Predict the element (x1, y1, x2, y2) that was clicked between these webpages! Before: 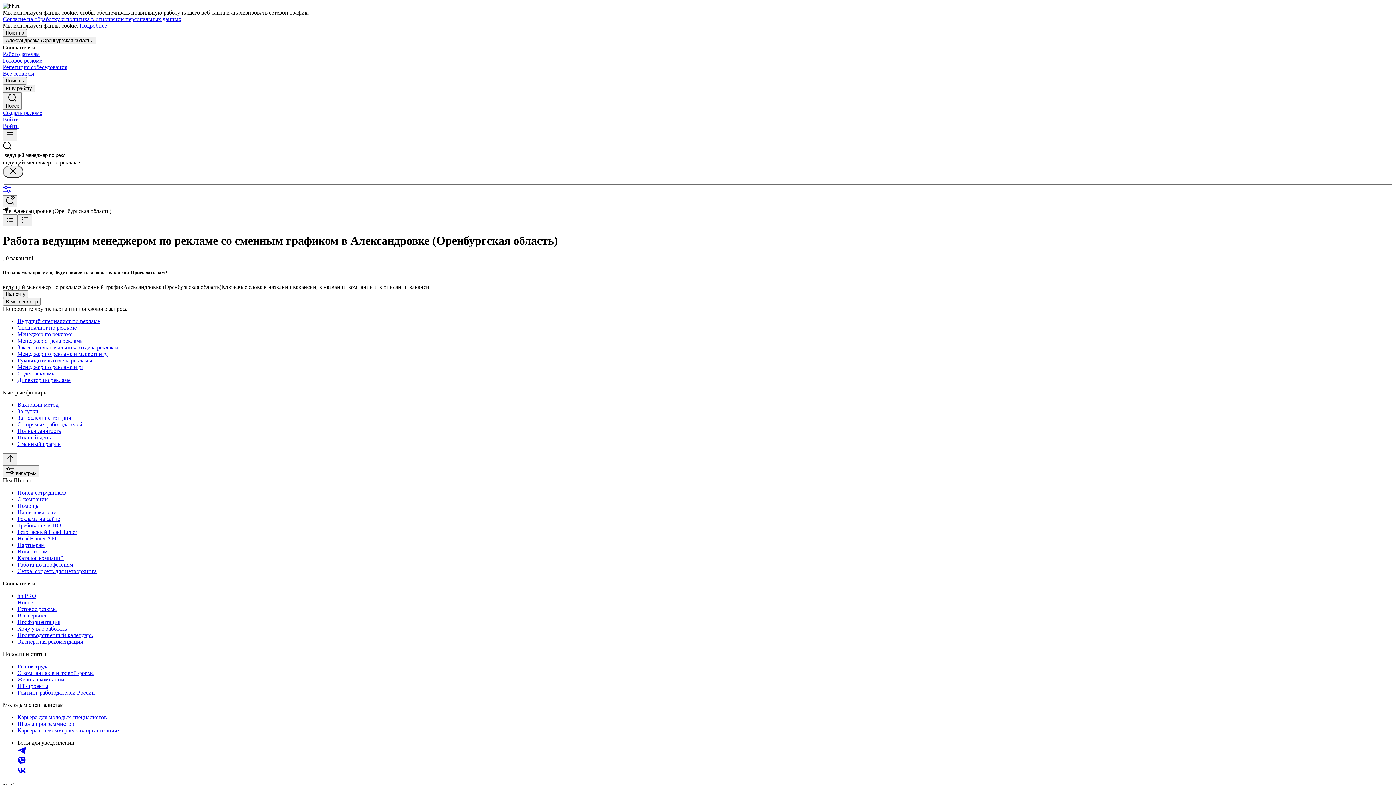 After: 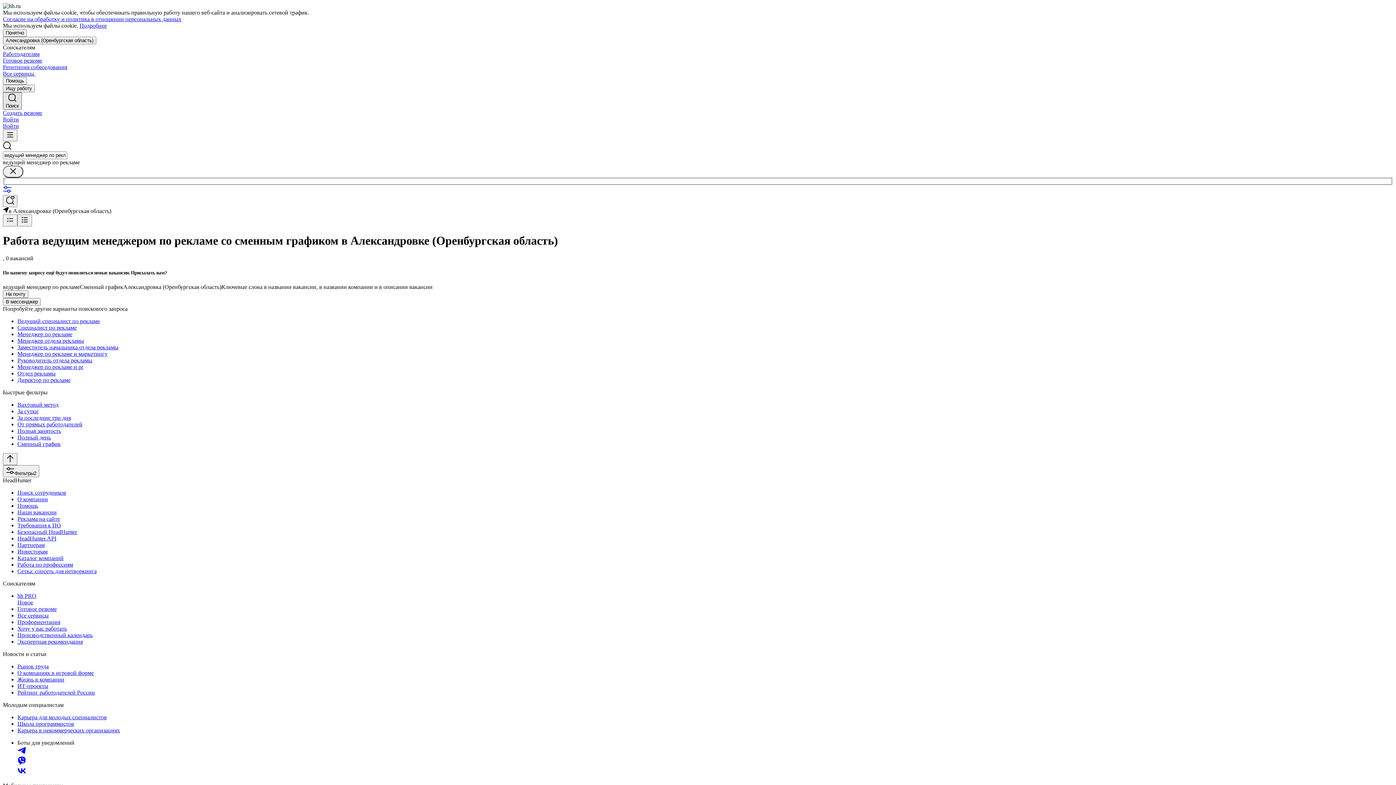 Action: label: Поиск bbox: (2, 92, 21, 109)